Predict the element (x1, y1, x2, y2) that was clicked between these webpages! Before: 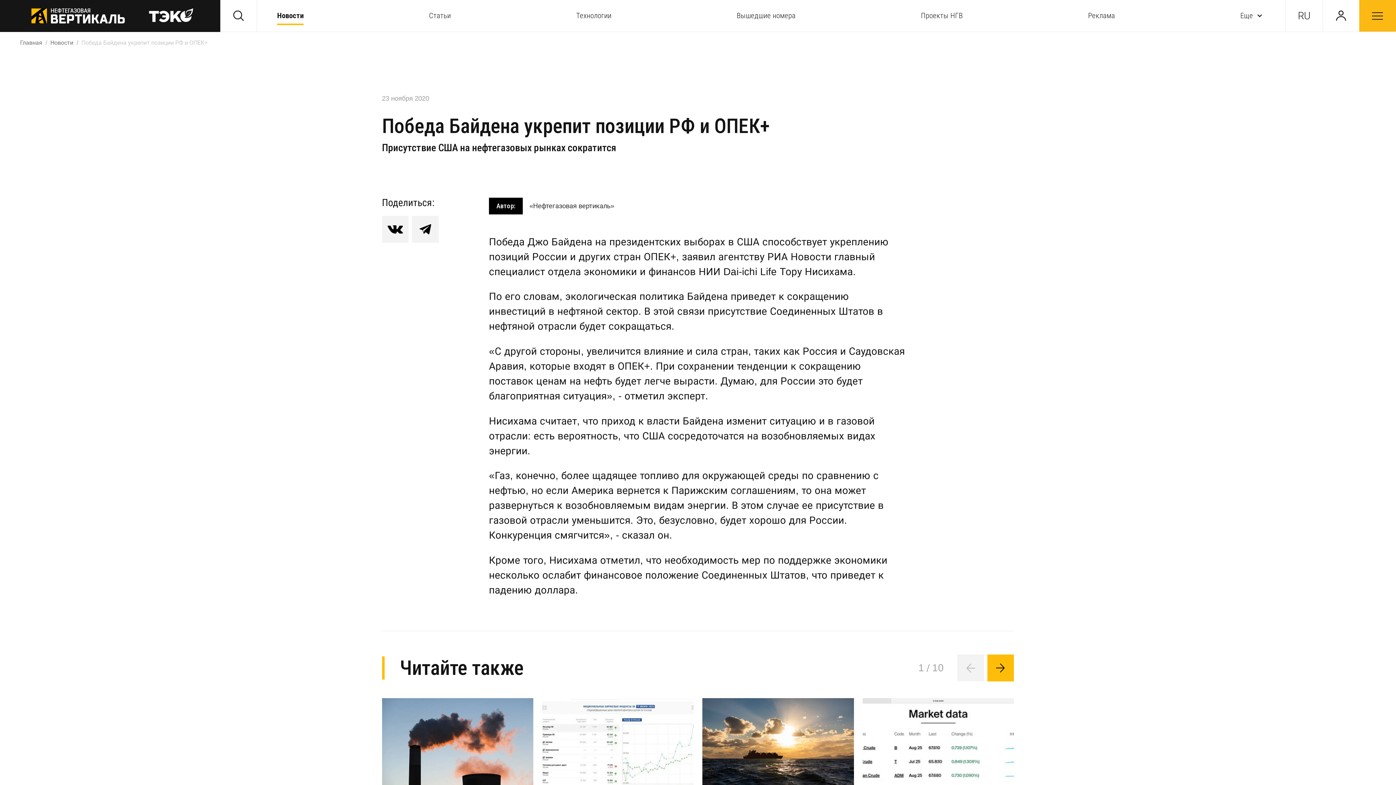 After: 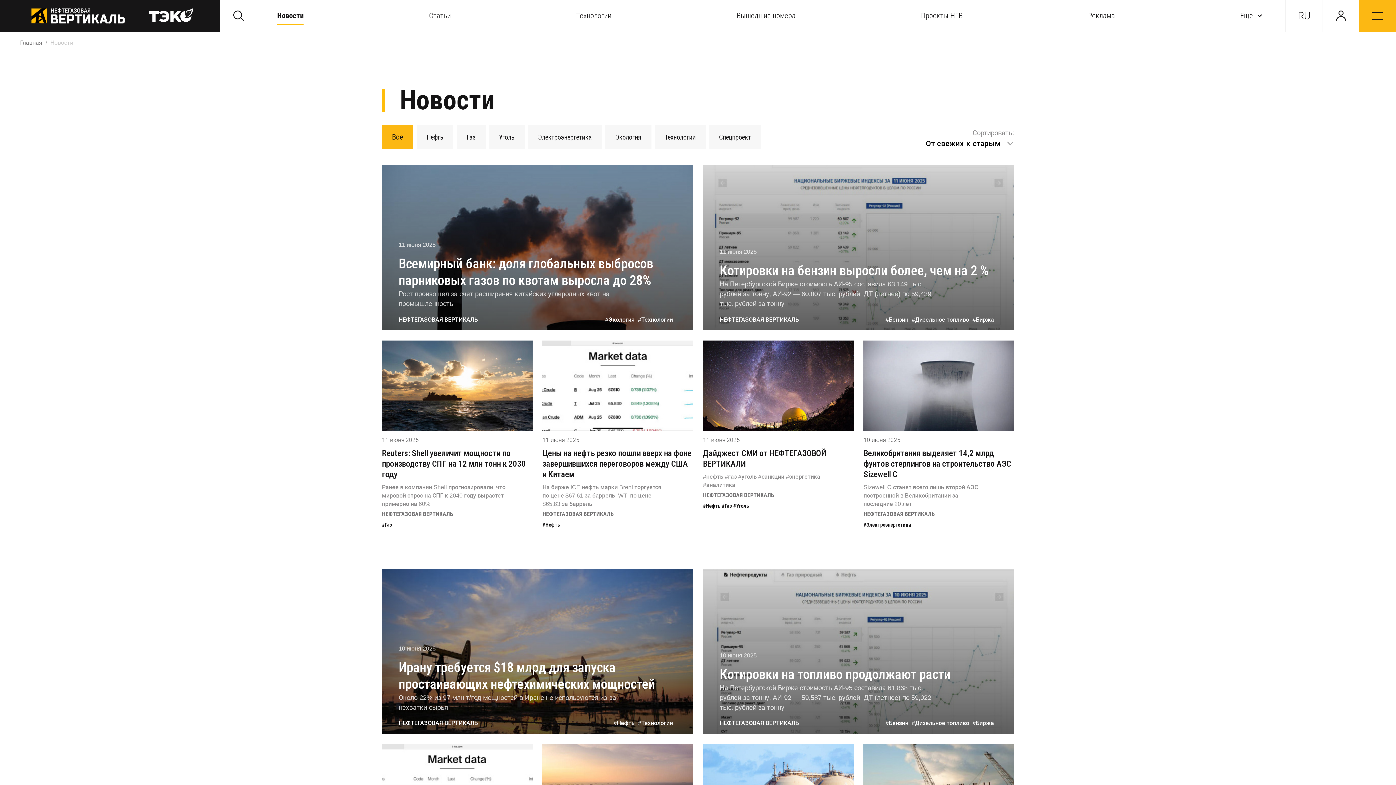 Action: label: Новости bbox: (50, 39, 73, 46)